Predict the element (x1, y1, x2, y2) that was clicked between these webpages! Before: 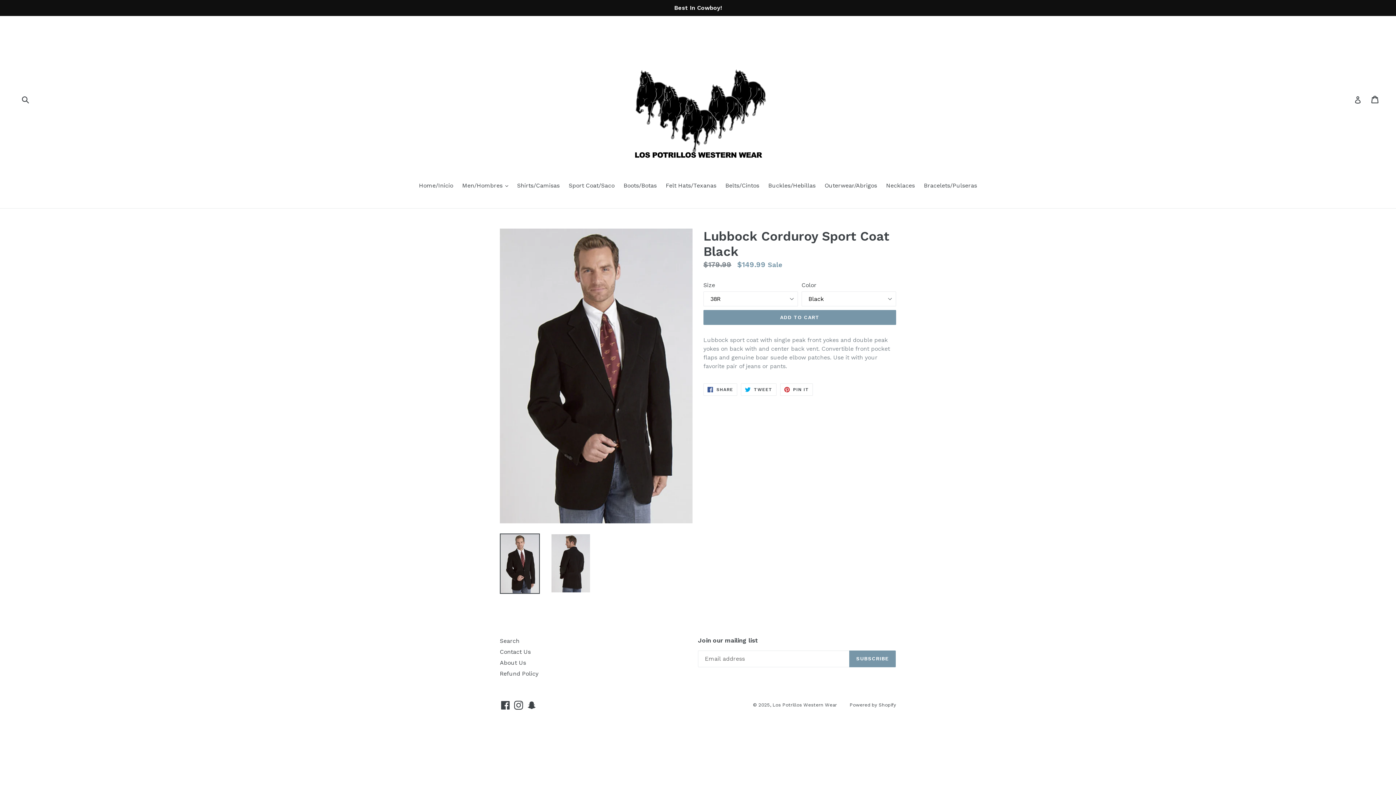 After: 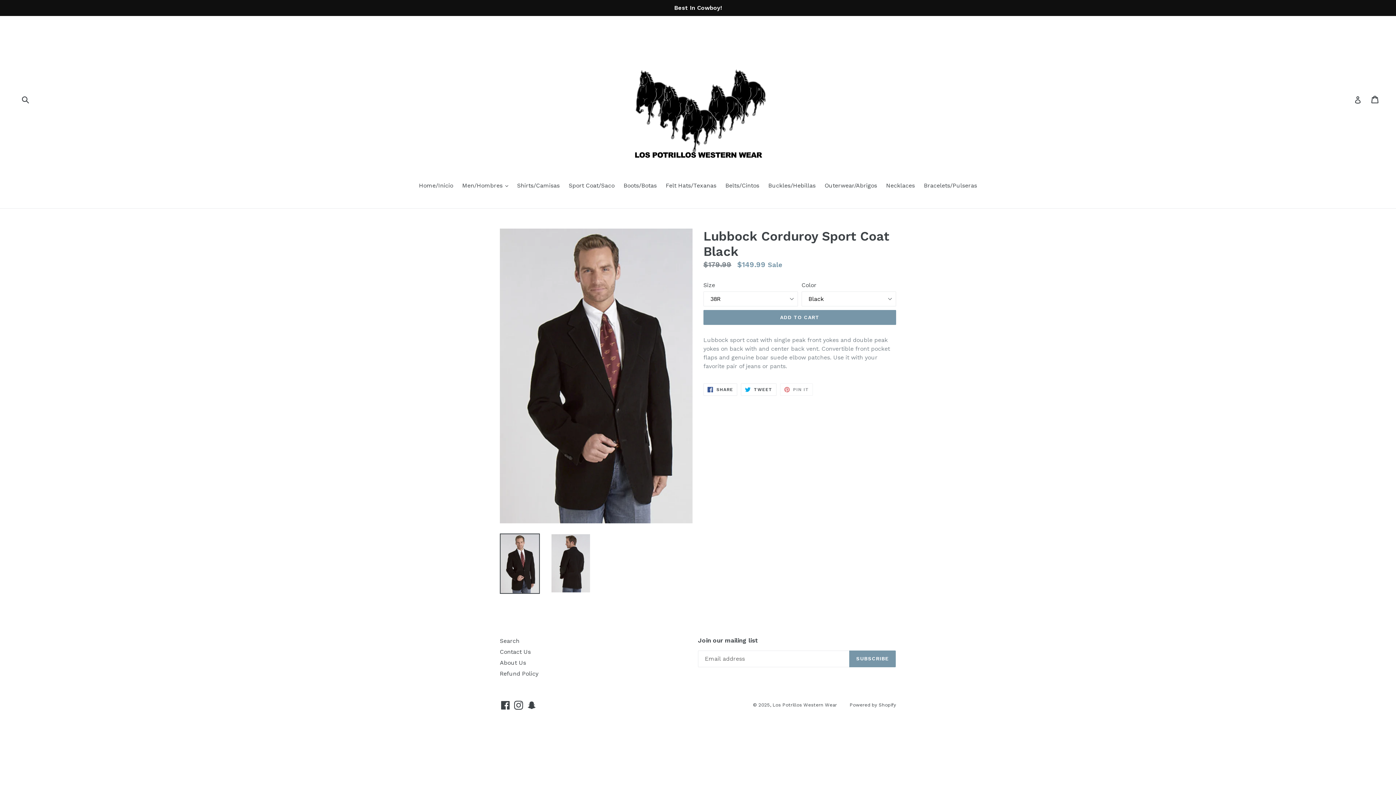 Action: label:  PIN IT
PIN ON PINTEREST bbox: (780, 383, 813, 396)